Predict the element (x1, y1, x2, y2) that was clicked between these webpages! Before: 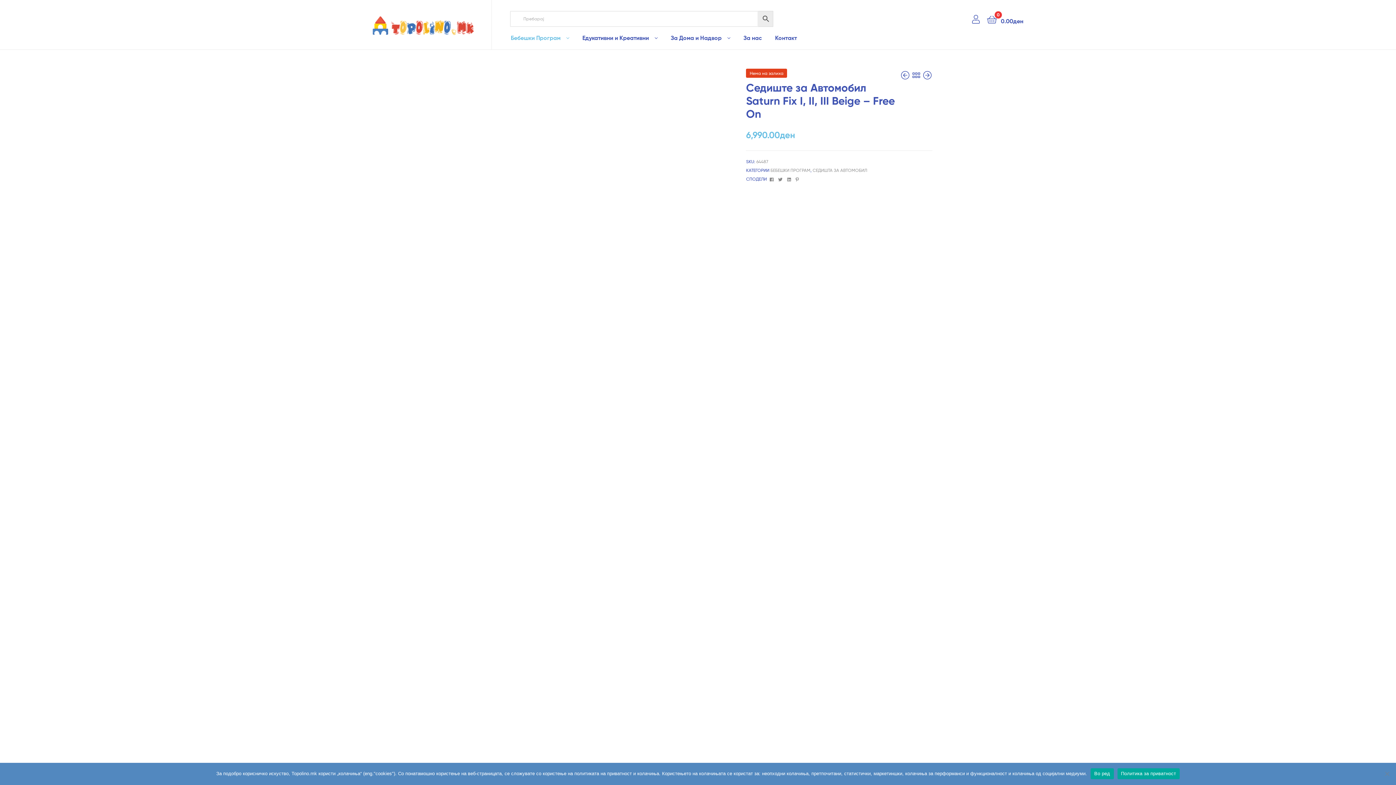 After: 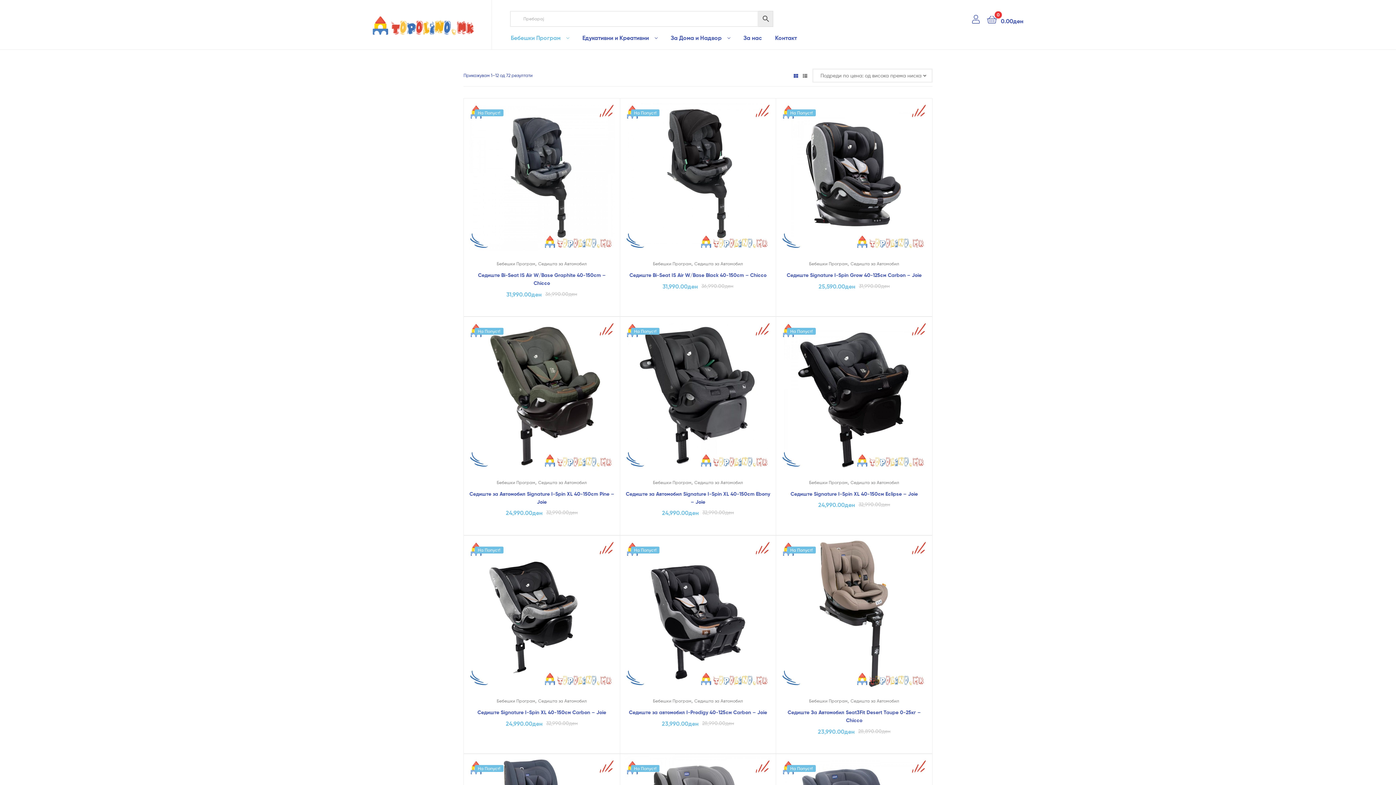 Action: label: СЕДИШТА ЗА АВТОМОБИЛ bbox: (812, 167, 867, 172)